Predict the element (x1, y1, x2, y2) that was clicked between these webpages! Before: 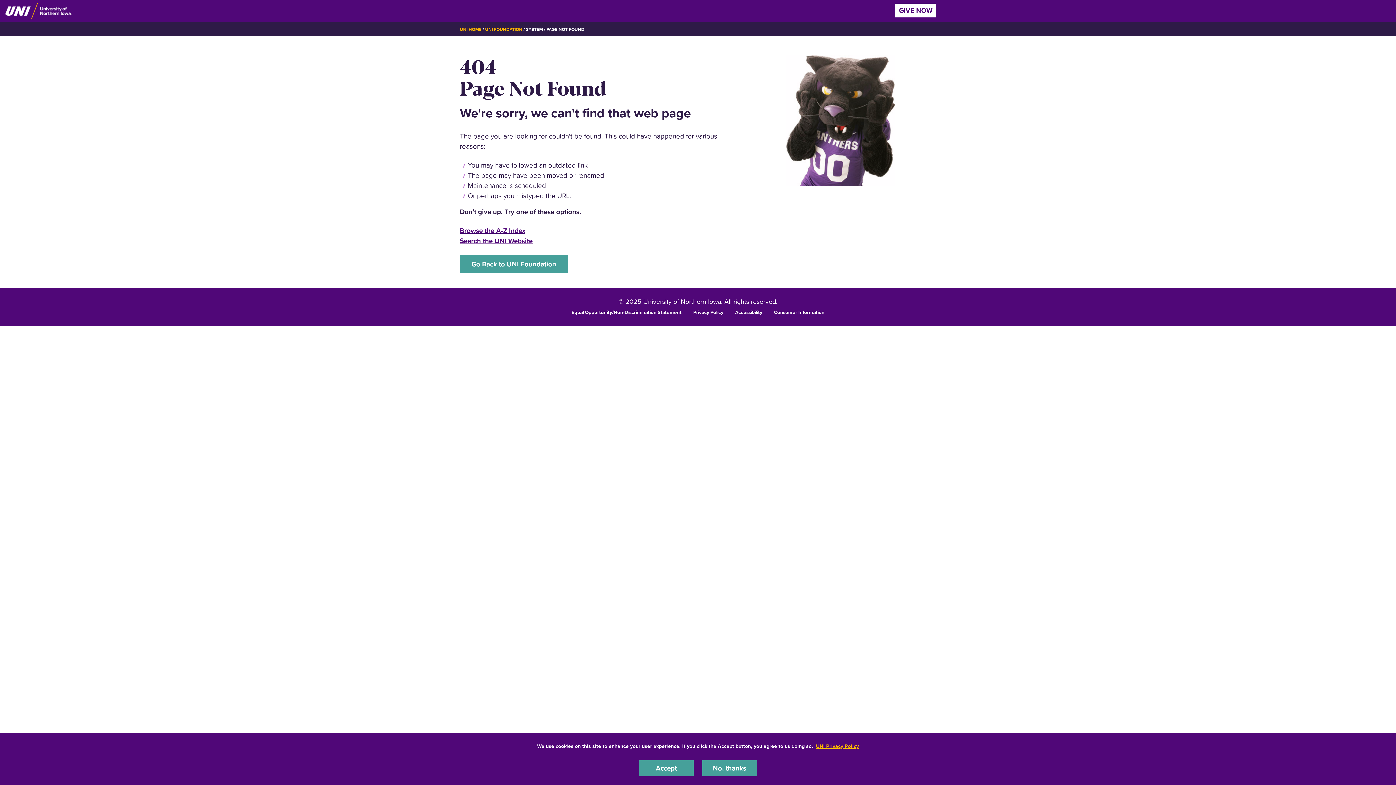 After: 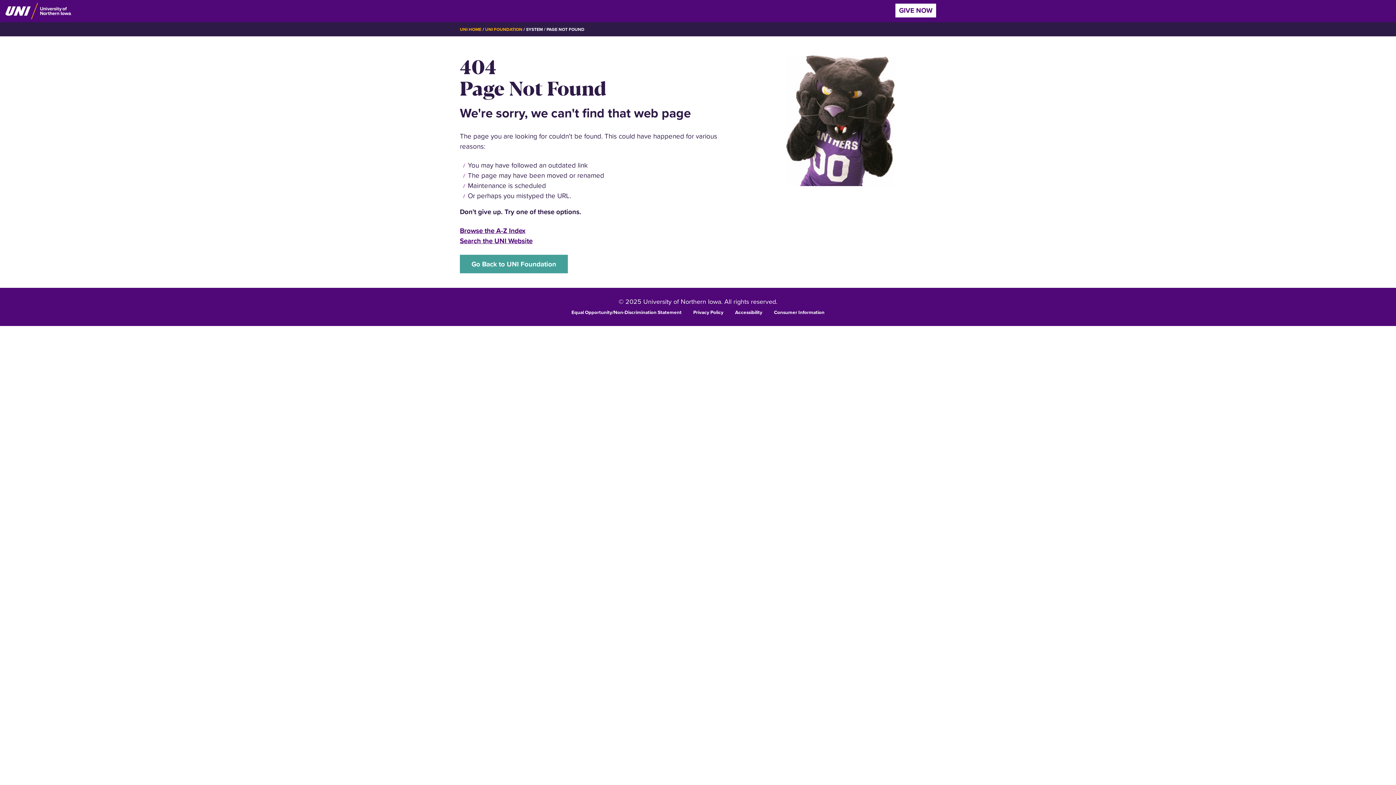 Action: bbox: (702, 760, 757, 776) label: No, thanks